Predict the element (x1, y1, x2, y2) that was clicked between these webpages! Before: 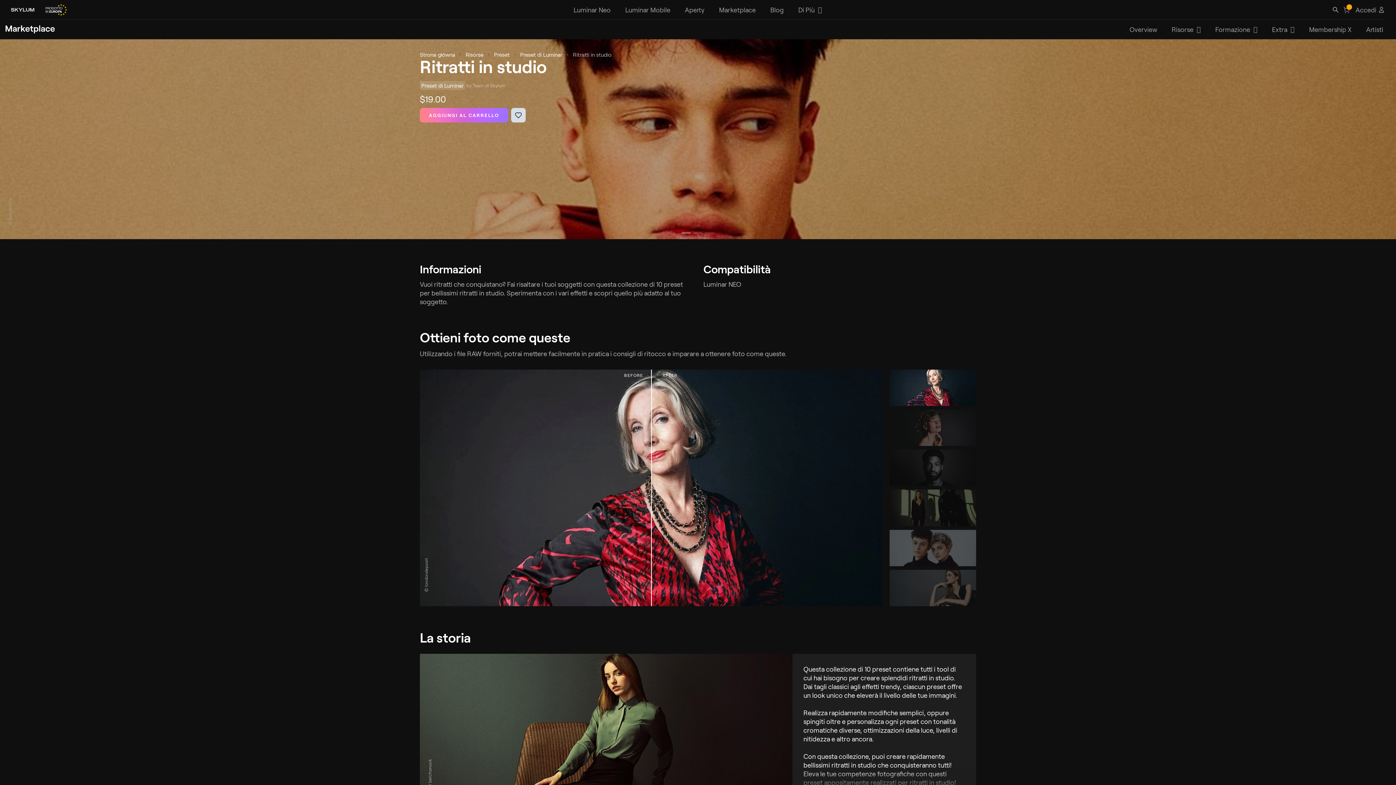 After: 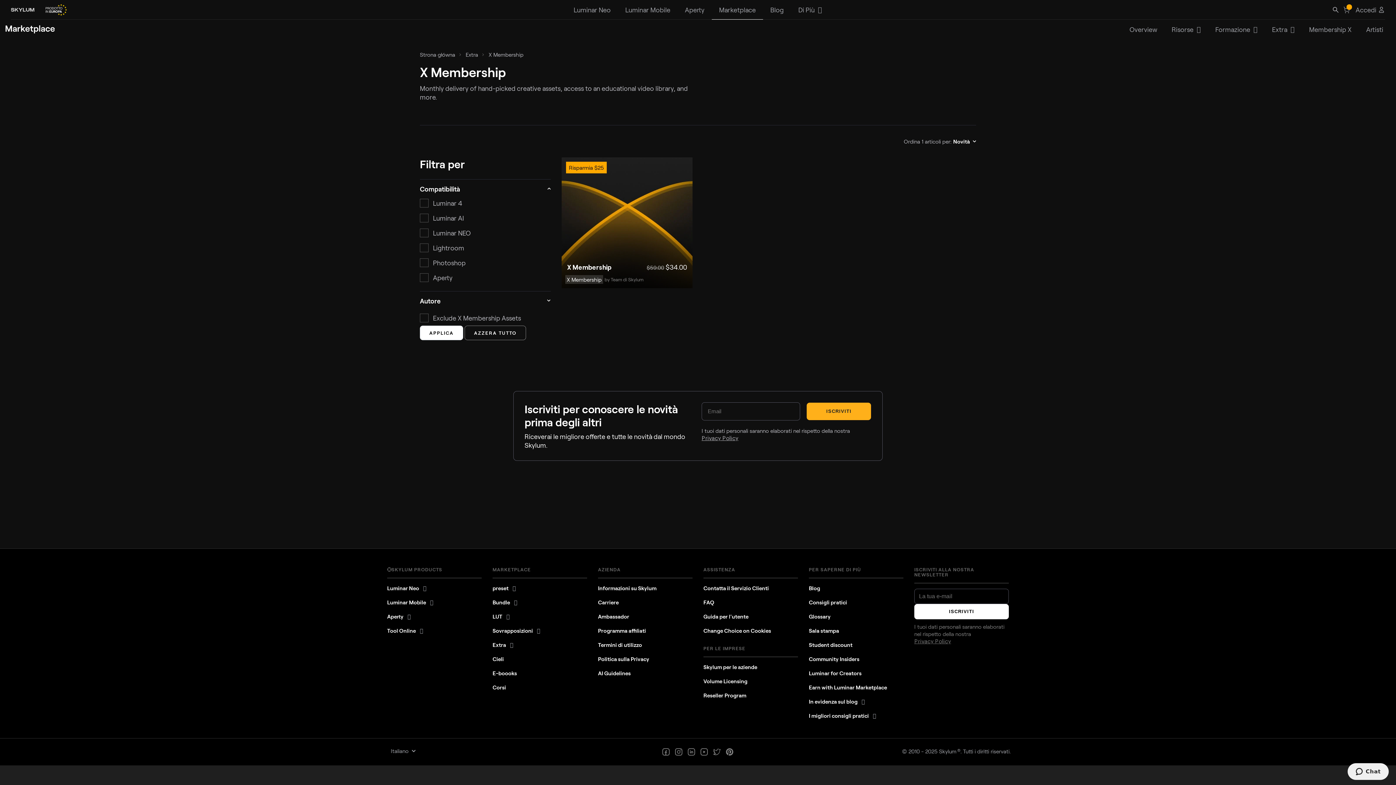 Action: bbox: (1302, 19, 1359, 39) label: Membership X